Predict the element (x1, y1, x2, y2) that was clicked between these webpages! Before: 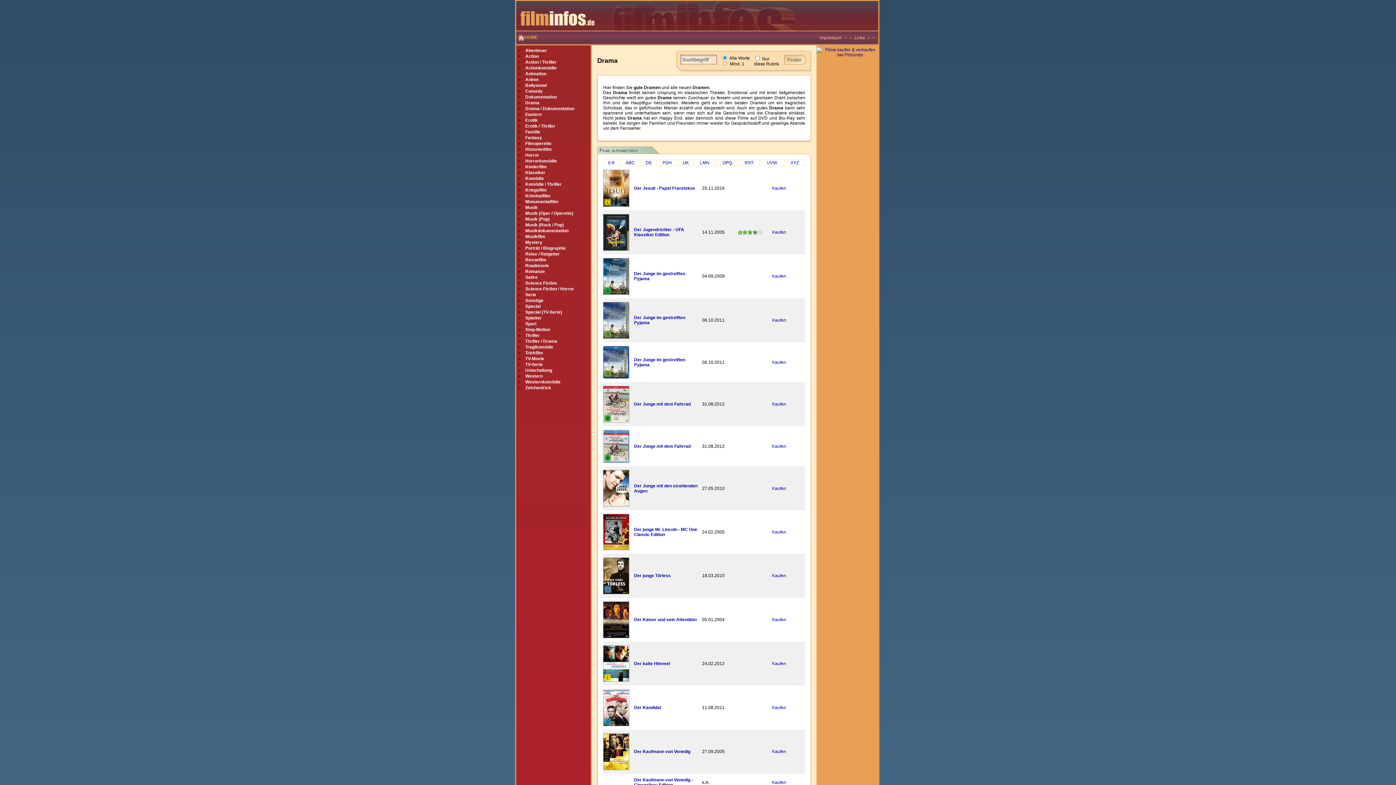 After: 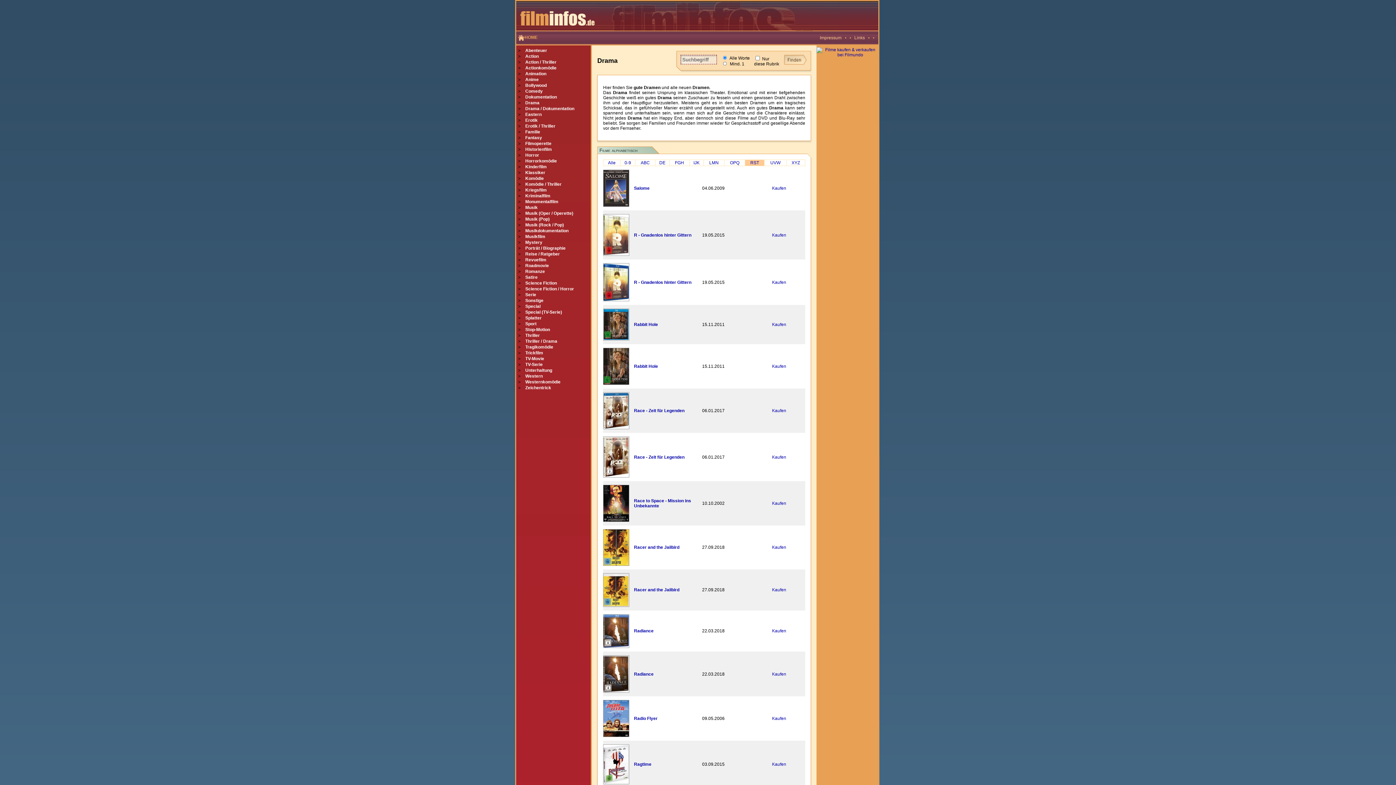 Action: bbox: (744, 160, 753, 165) label: RST